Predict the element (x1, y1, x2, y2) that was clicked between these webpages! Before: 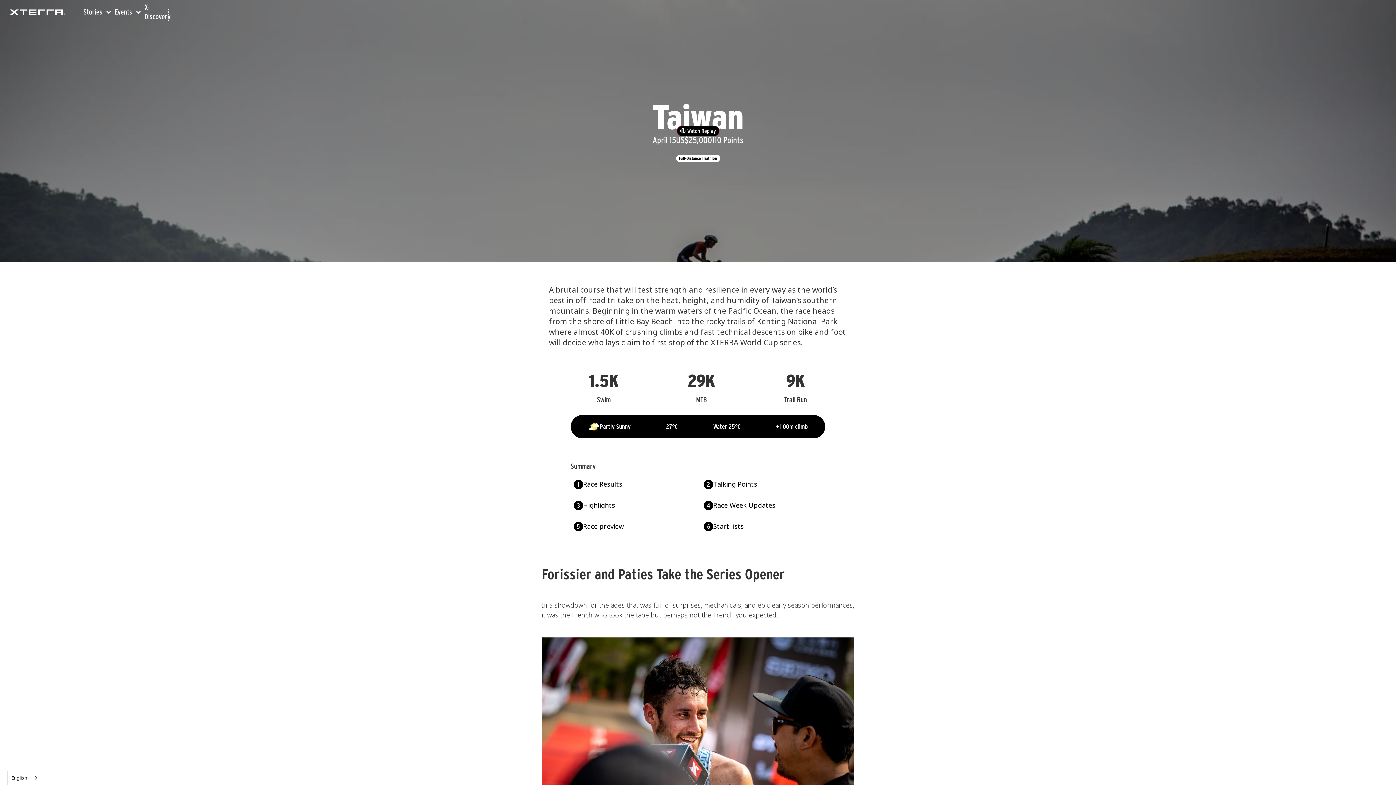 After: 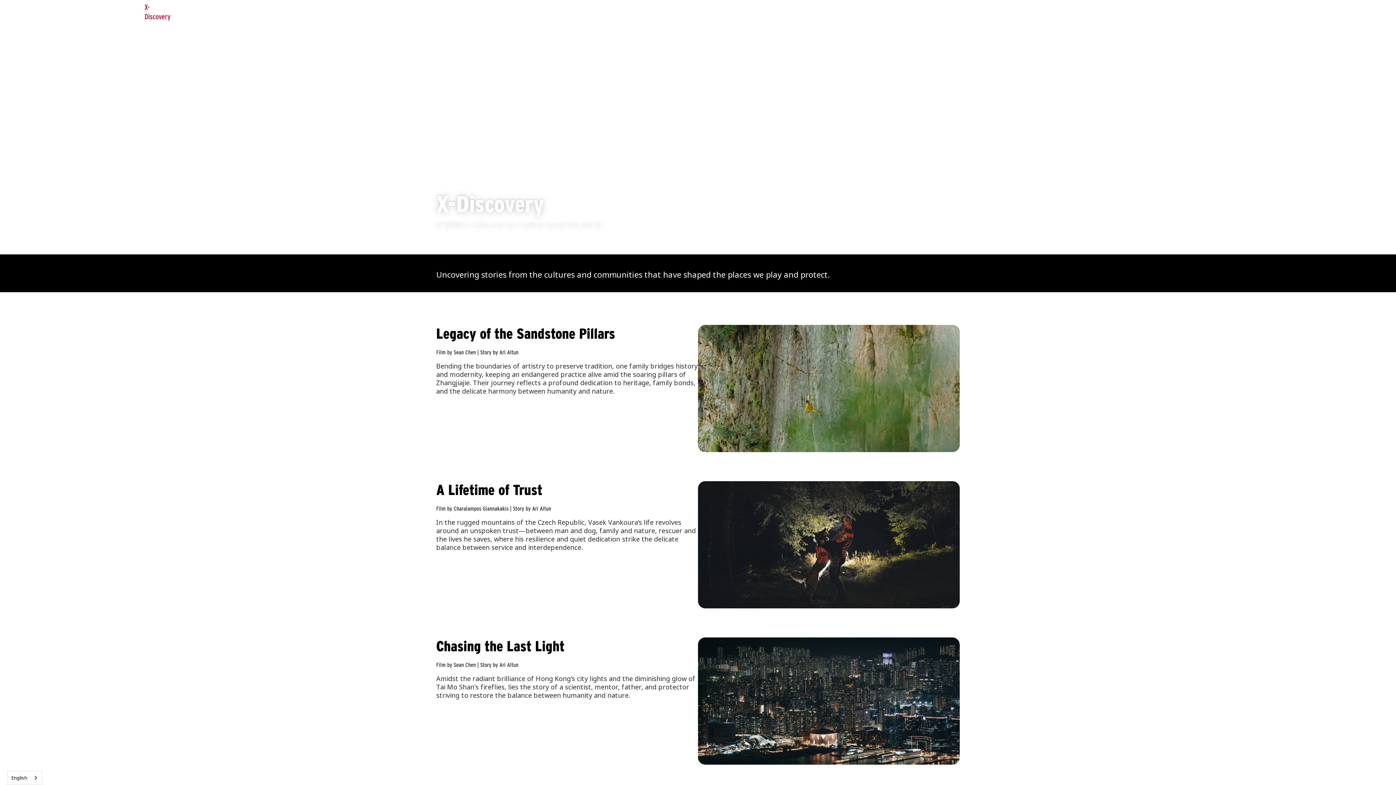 Action: label: X-Discovery bbox: (144, 2, 170, 21)